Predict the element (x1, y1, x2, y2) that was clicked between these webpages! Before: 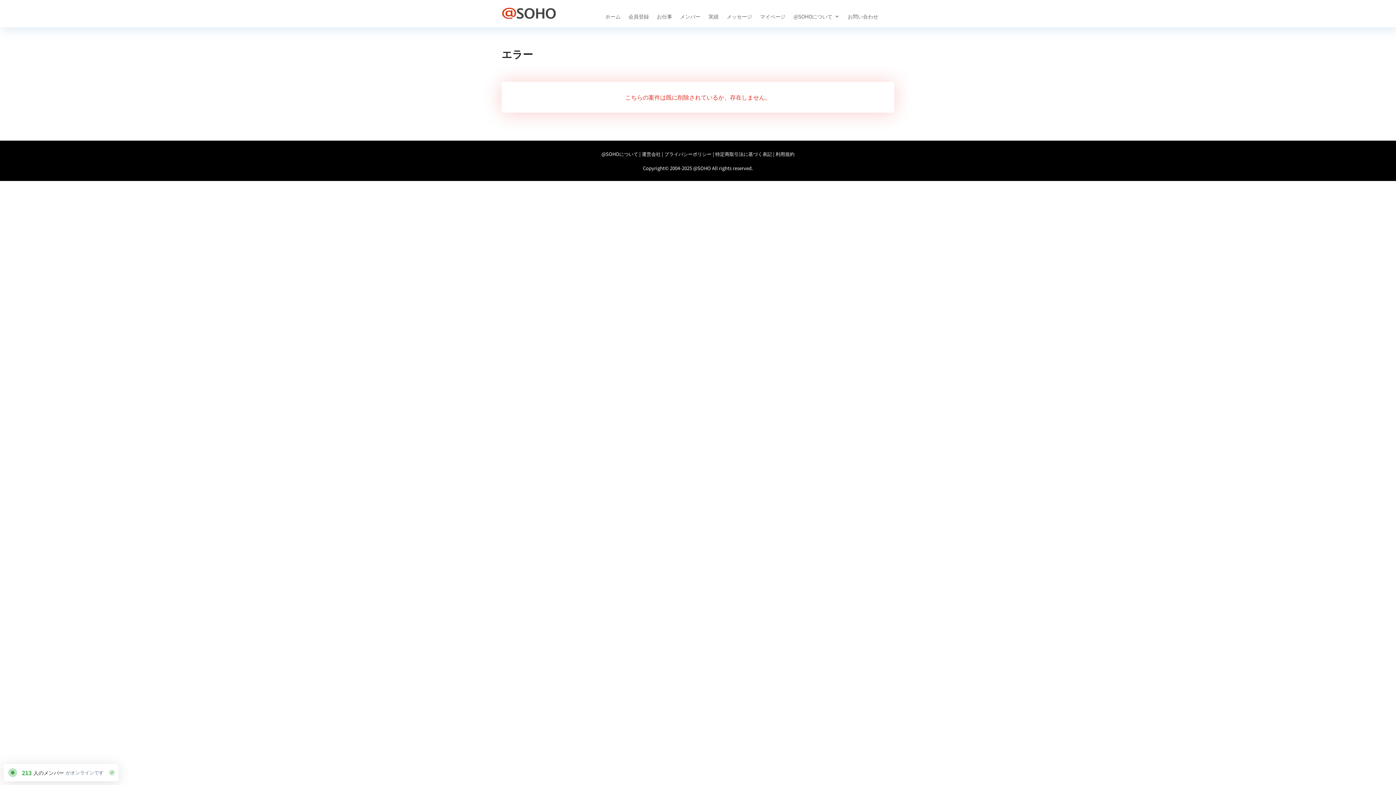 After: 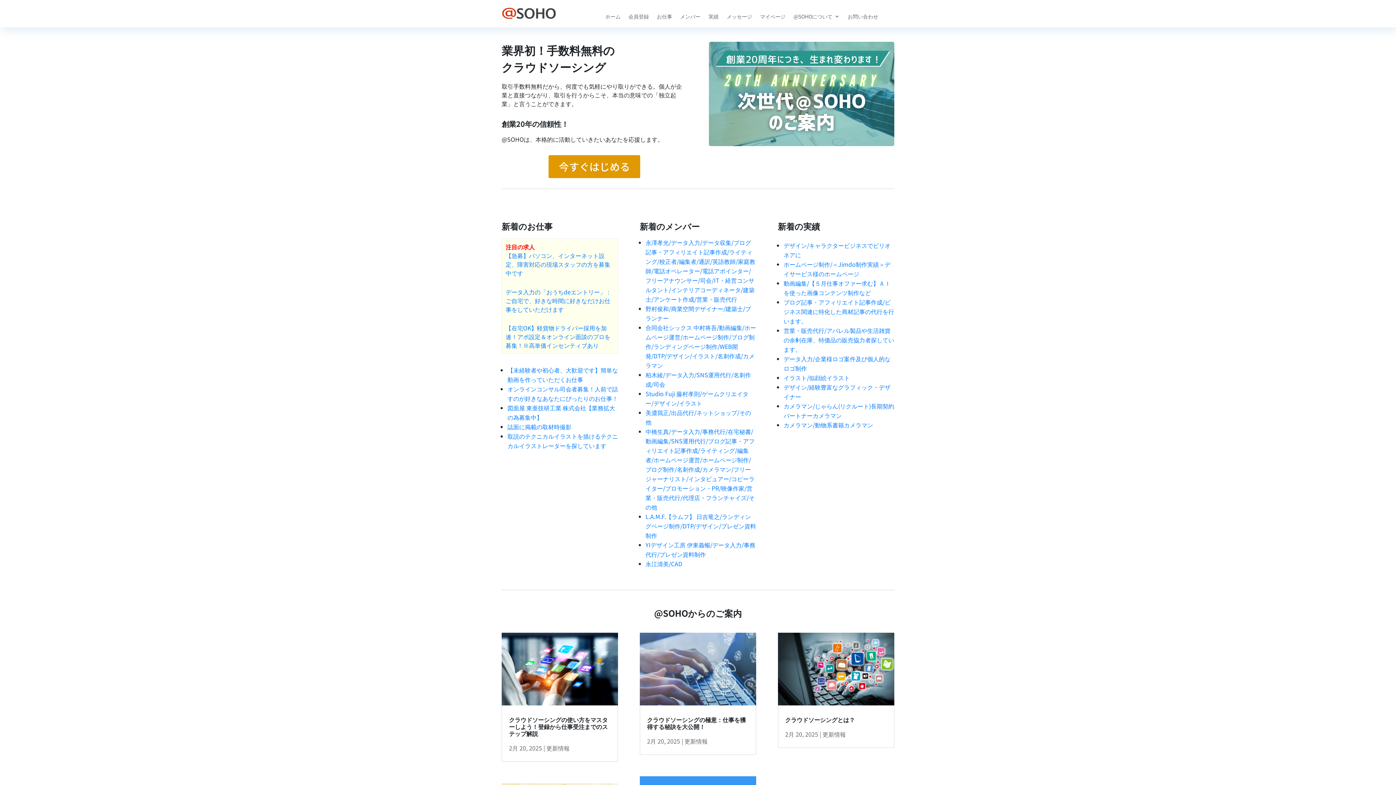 Action: bbox: (501, 7, 556, 16)